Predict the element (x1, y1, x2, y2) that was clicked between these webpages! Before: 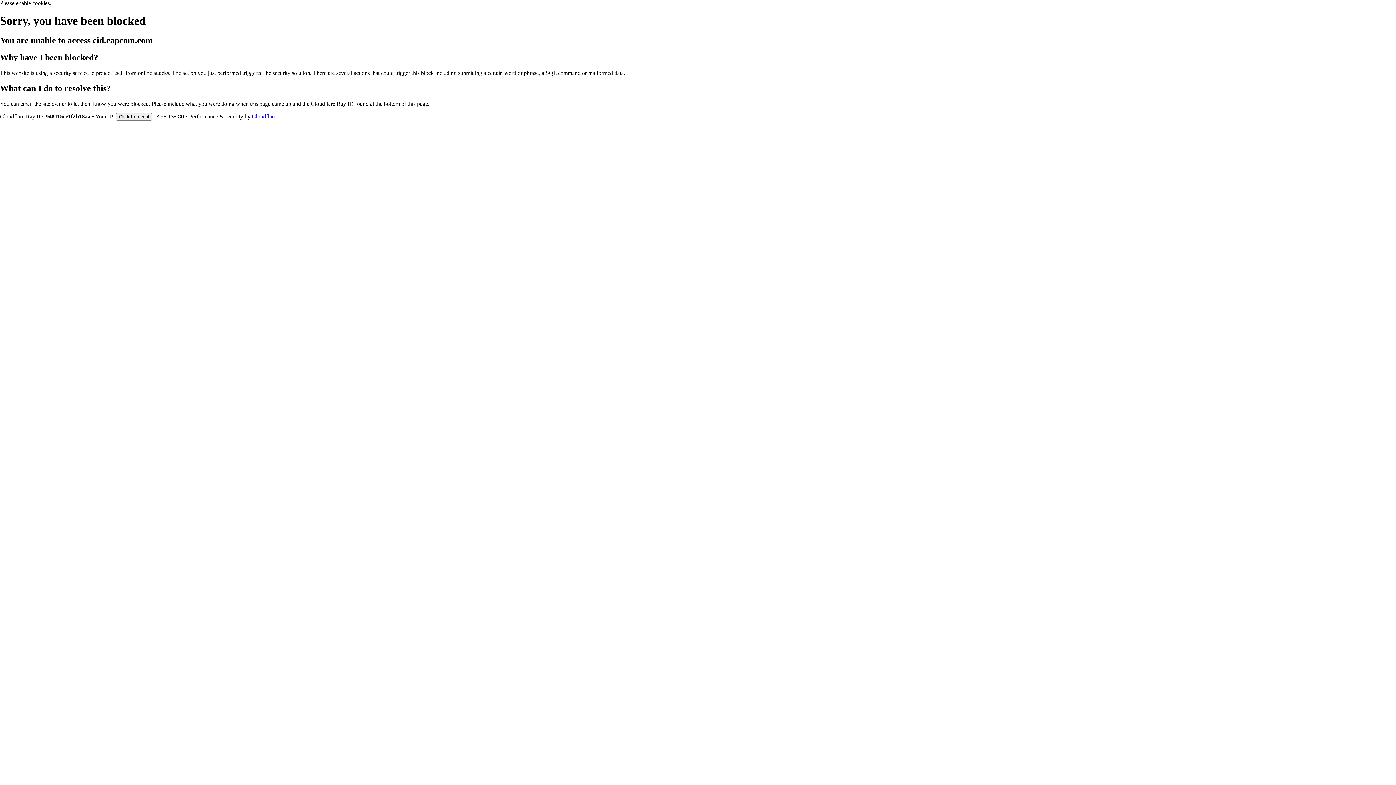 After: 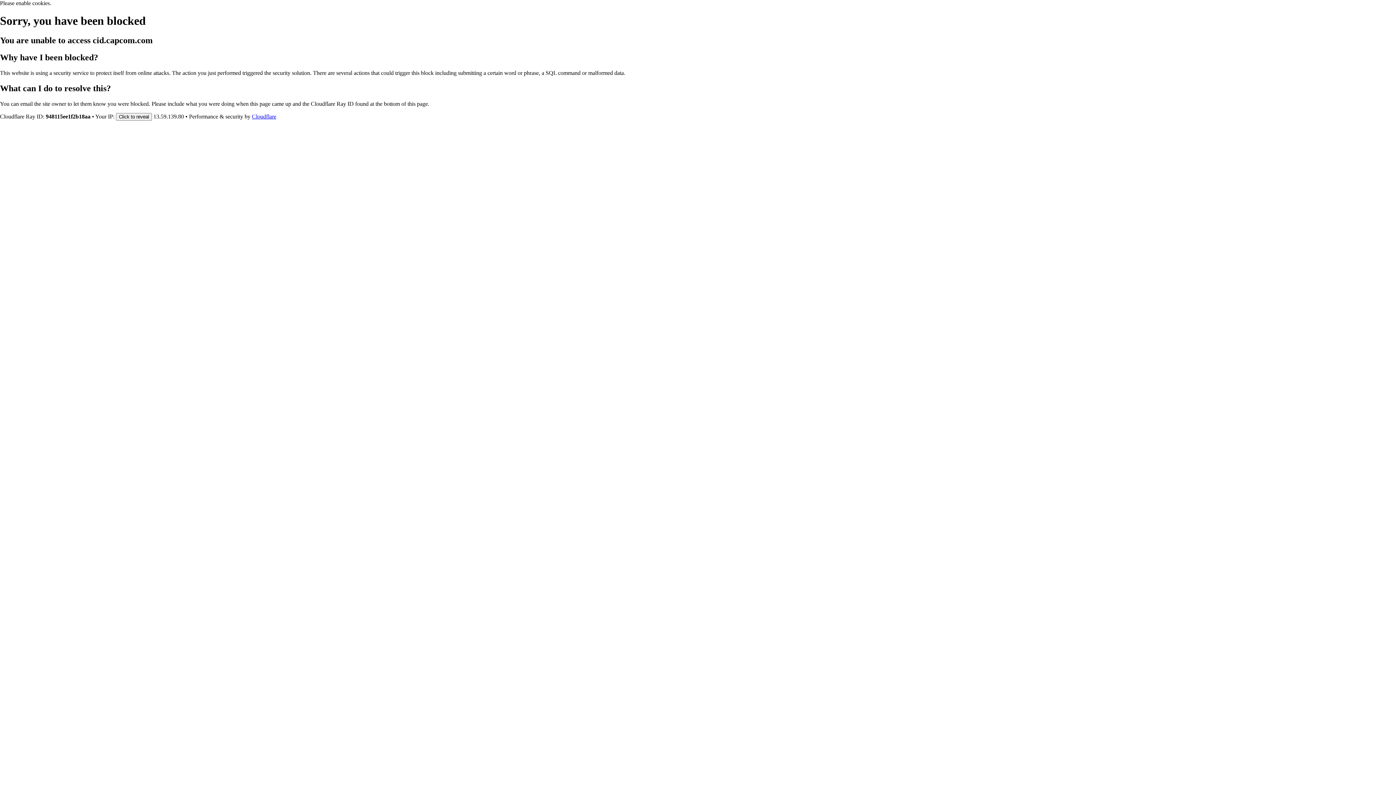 Action: bbox: (252, 113, 276, 119) label: Cloudflare